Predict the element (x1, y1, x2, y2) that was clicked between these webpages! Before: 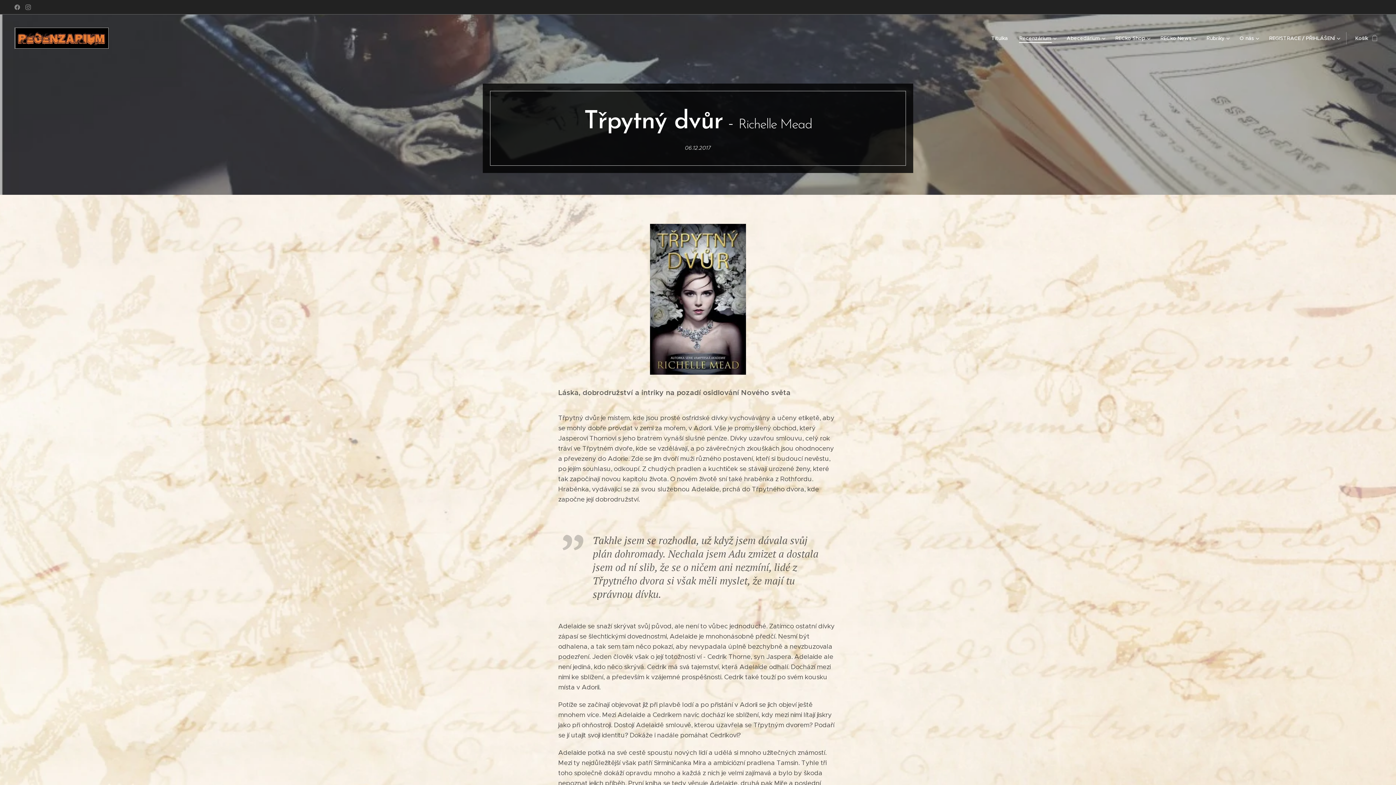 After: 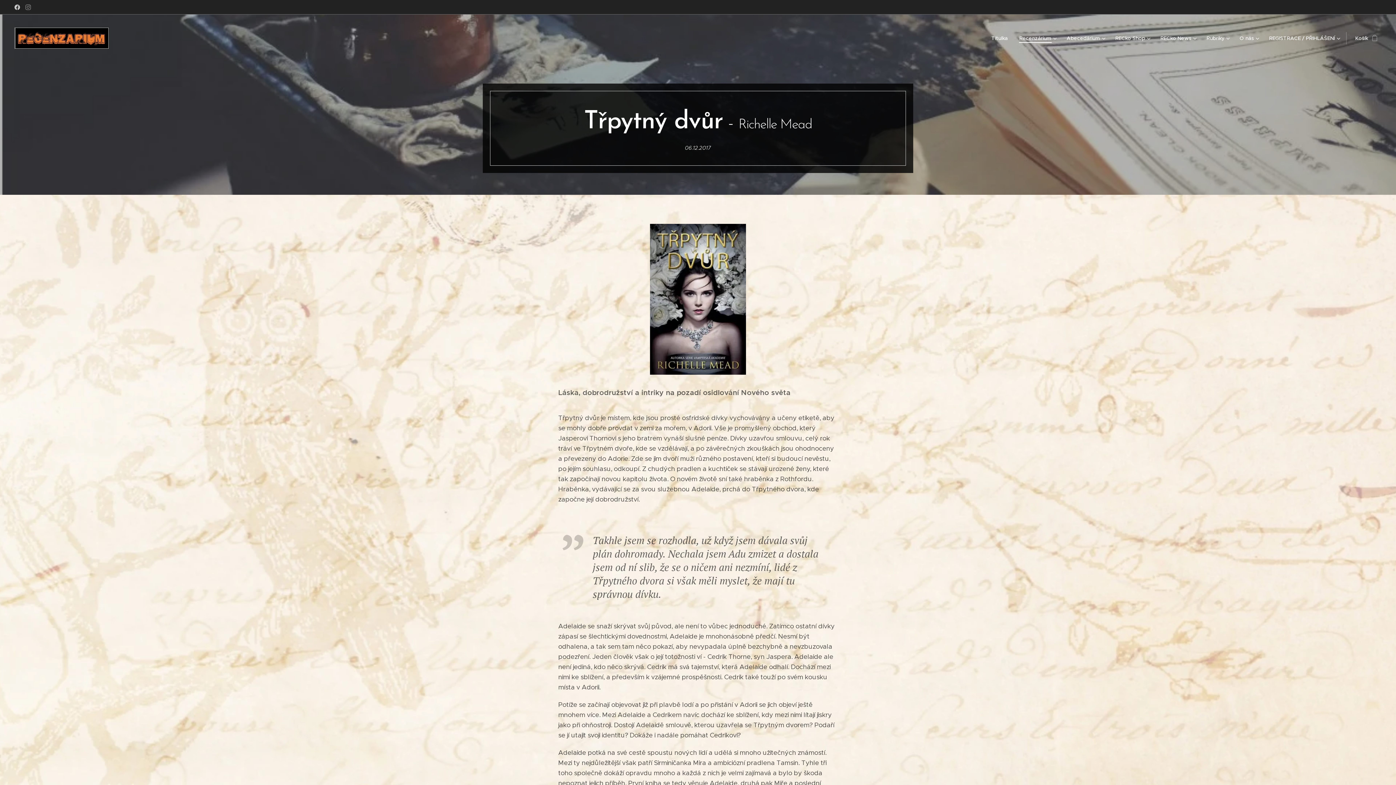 Action: bbox: (12, 1, 21, 13)